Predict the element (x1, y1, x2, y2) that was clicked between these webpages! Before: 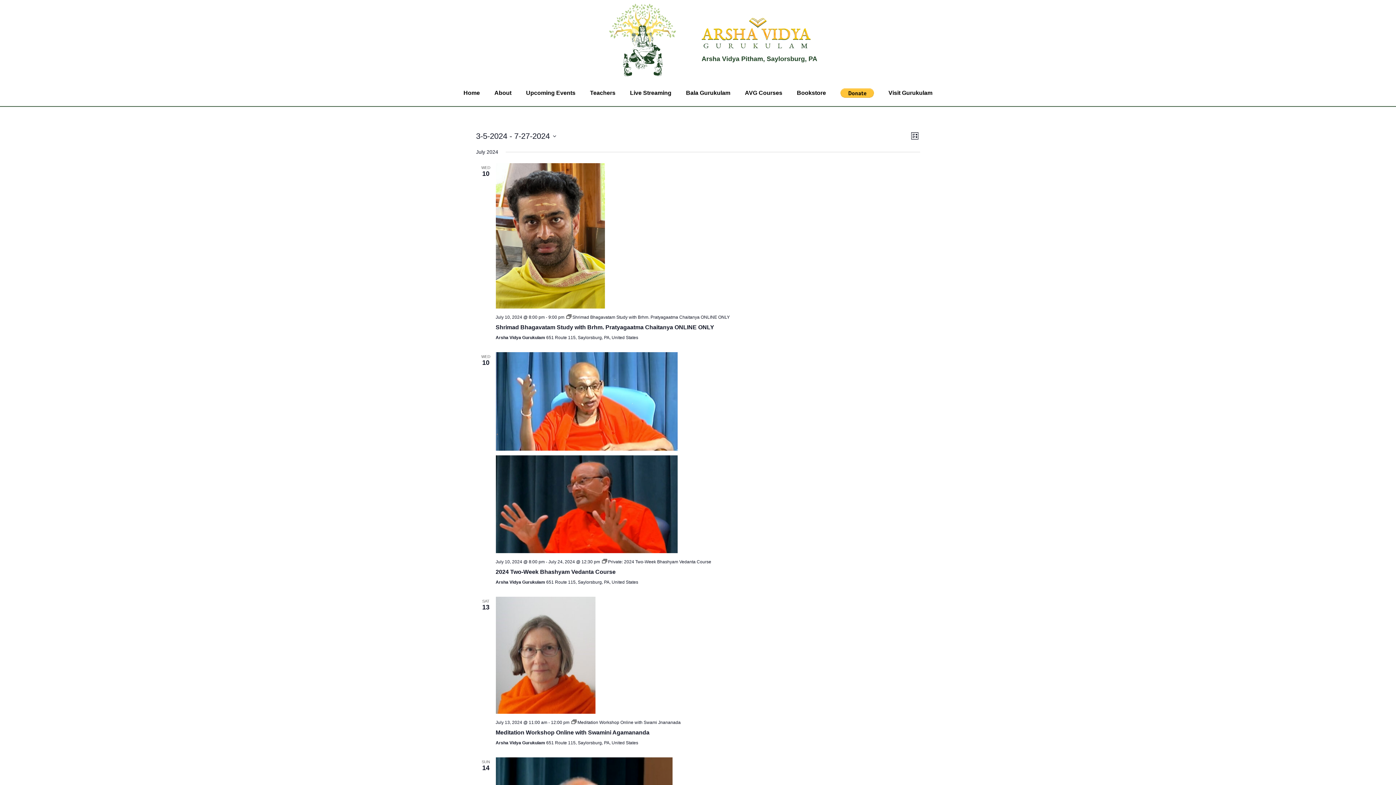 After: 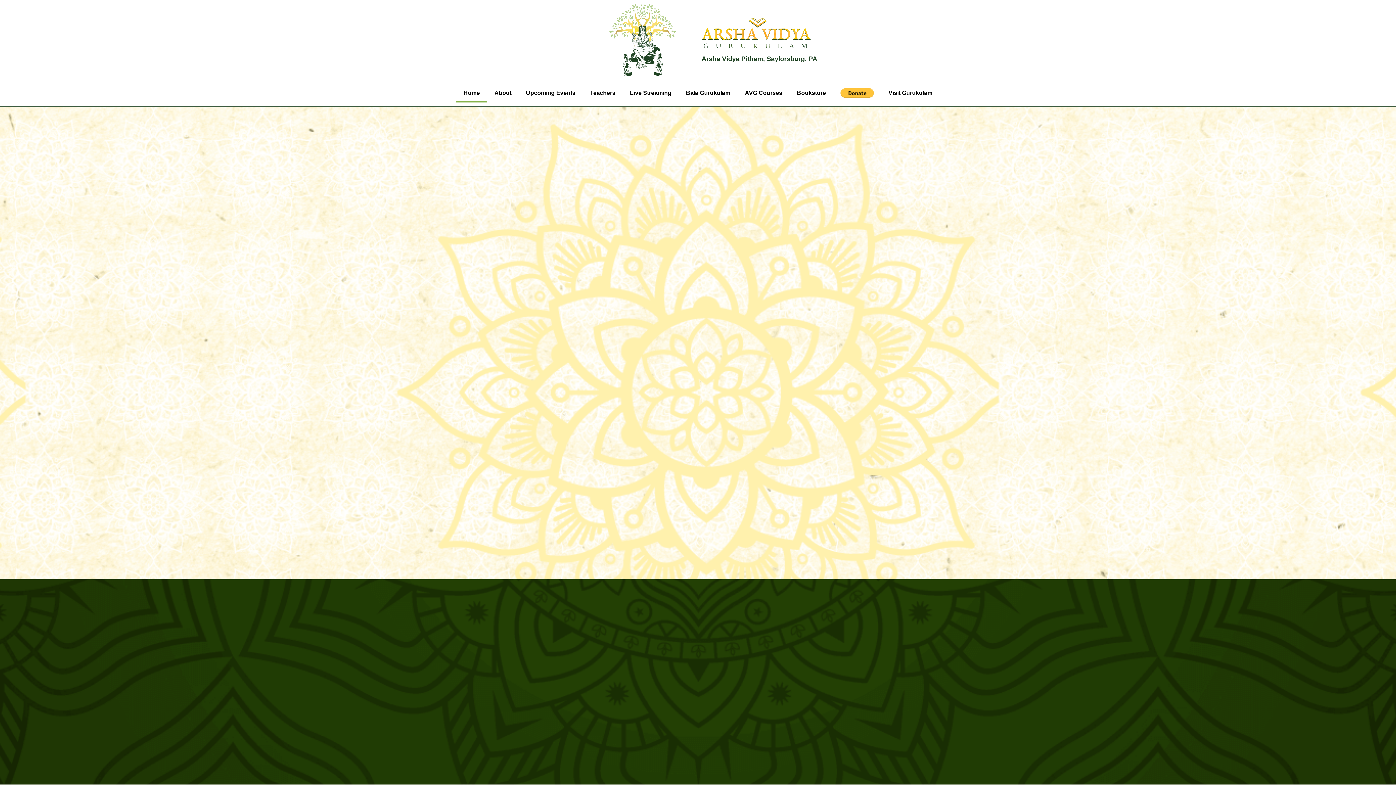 Action: bbox: (456, 83, 487, 102) label: Home